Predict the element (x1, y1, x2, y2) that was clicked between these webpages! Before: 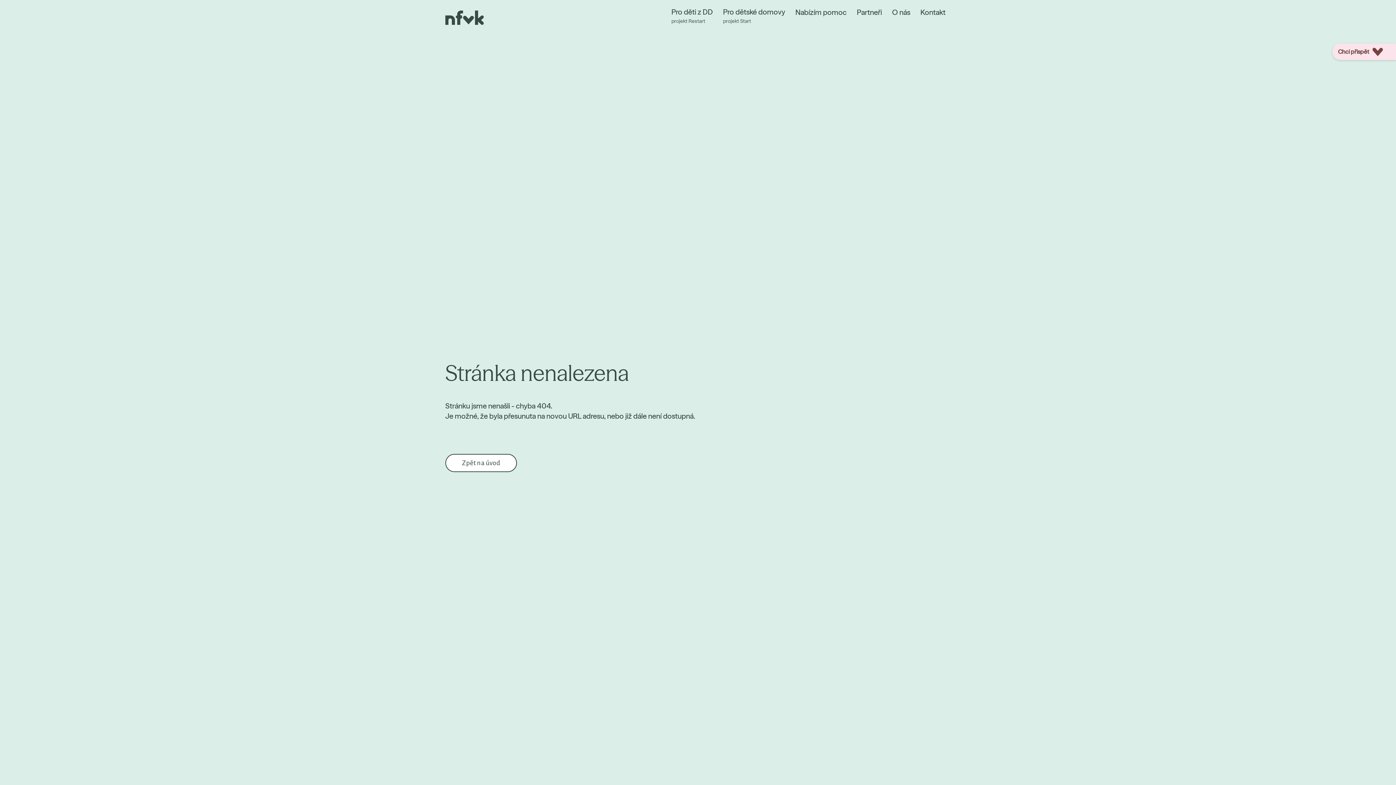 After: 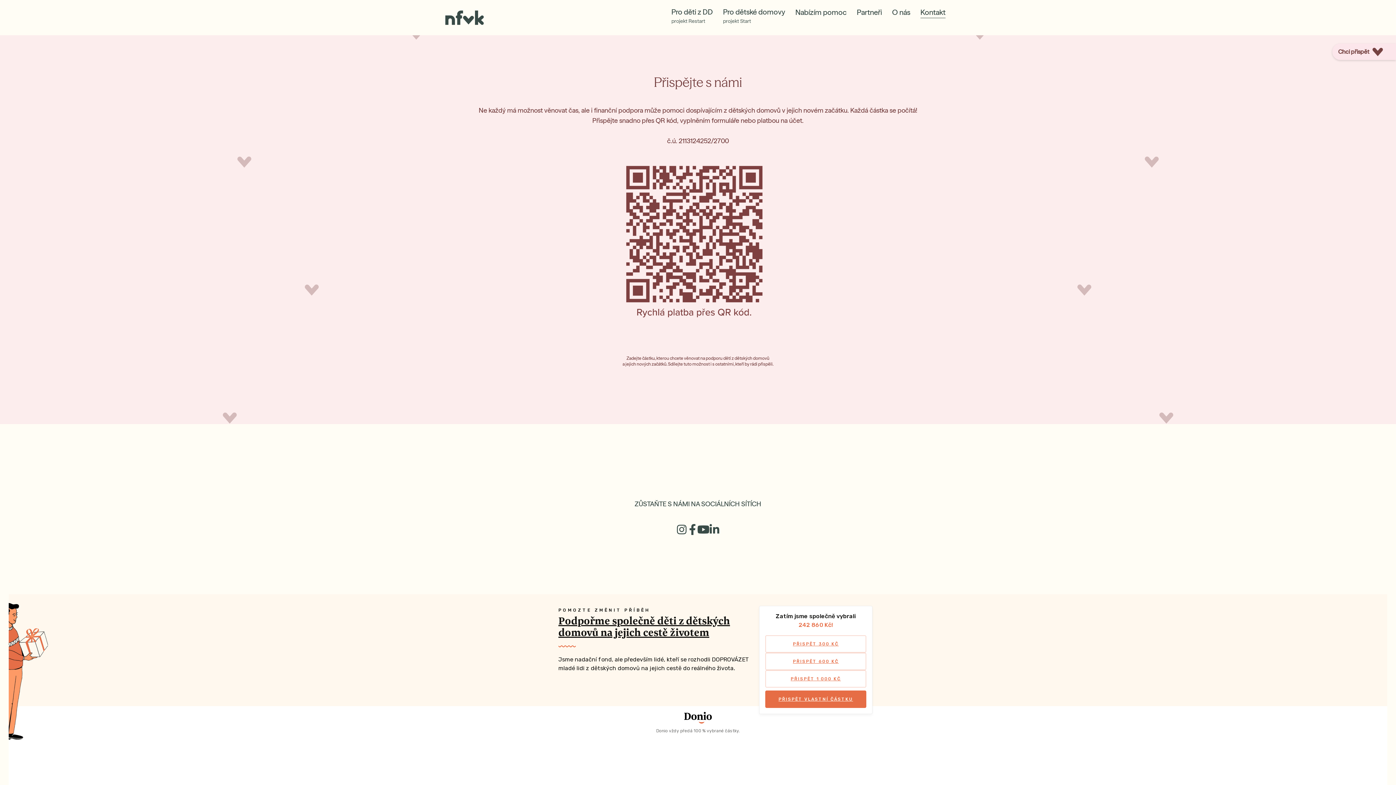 Action: bbox: (1332, 43, 1396, 60) label: Chci přispět